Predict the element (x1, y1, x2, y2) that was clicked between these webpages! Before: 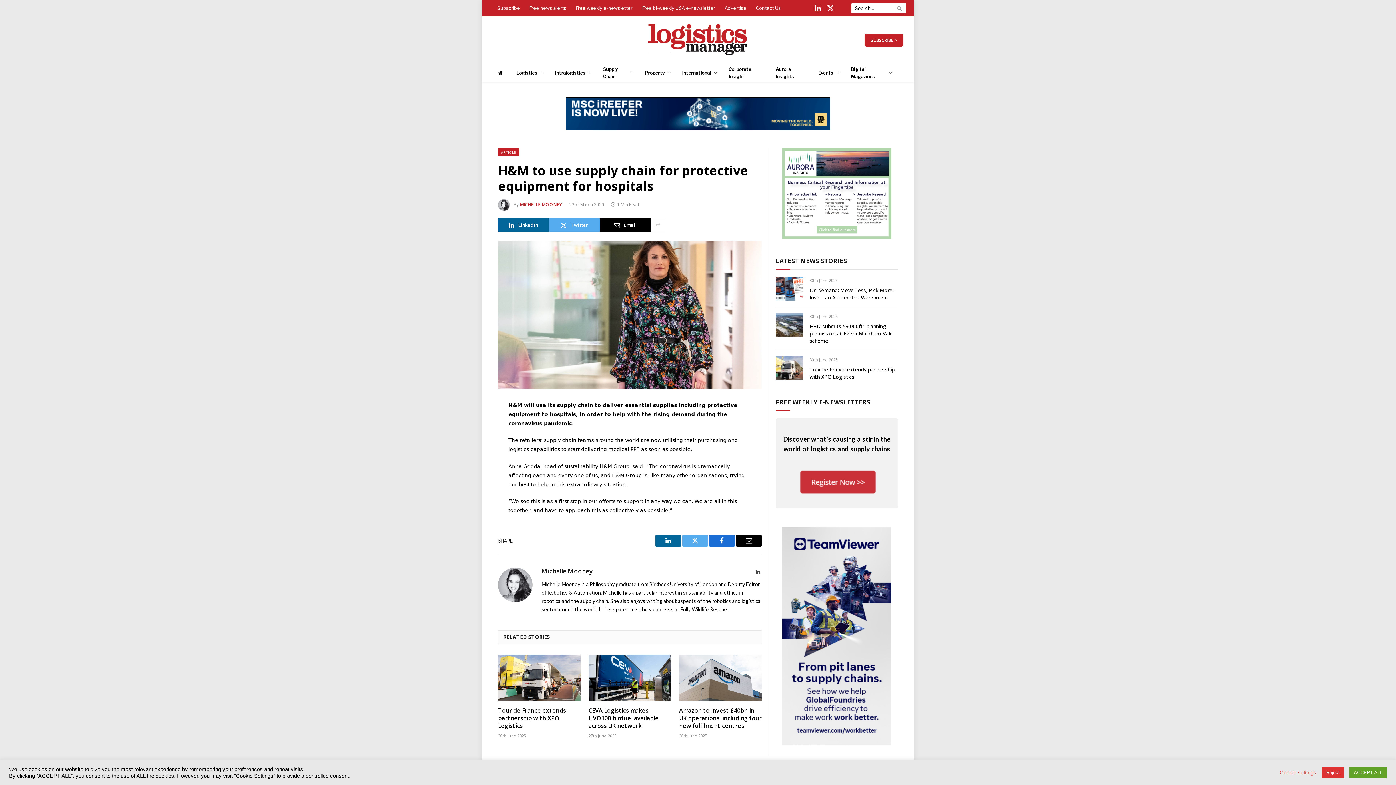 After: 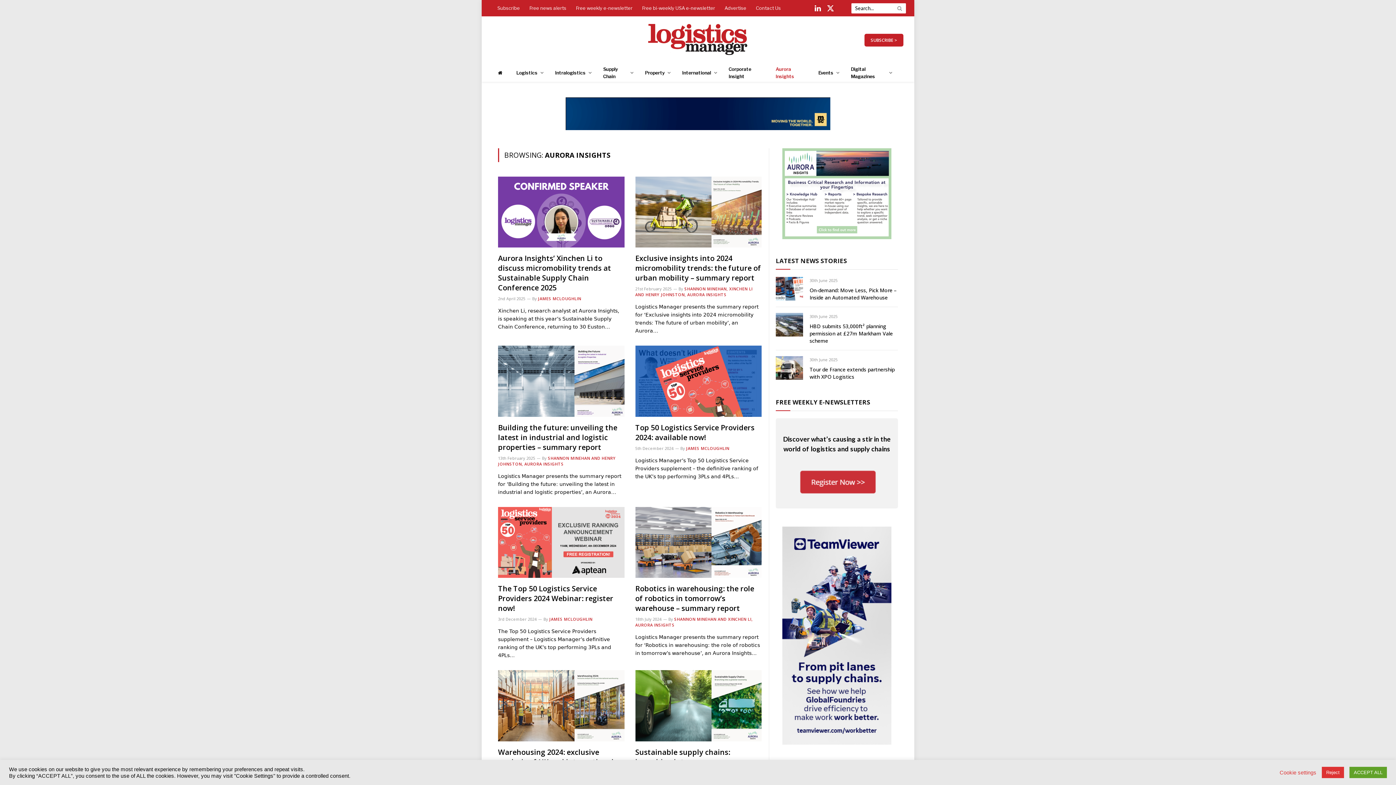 Action: label: Aurora Insights bbox: (770, 63, 812, 81)